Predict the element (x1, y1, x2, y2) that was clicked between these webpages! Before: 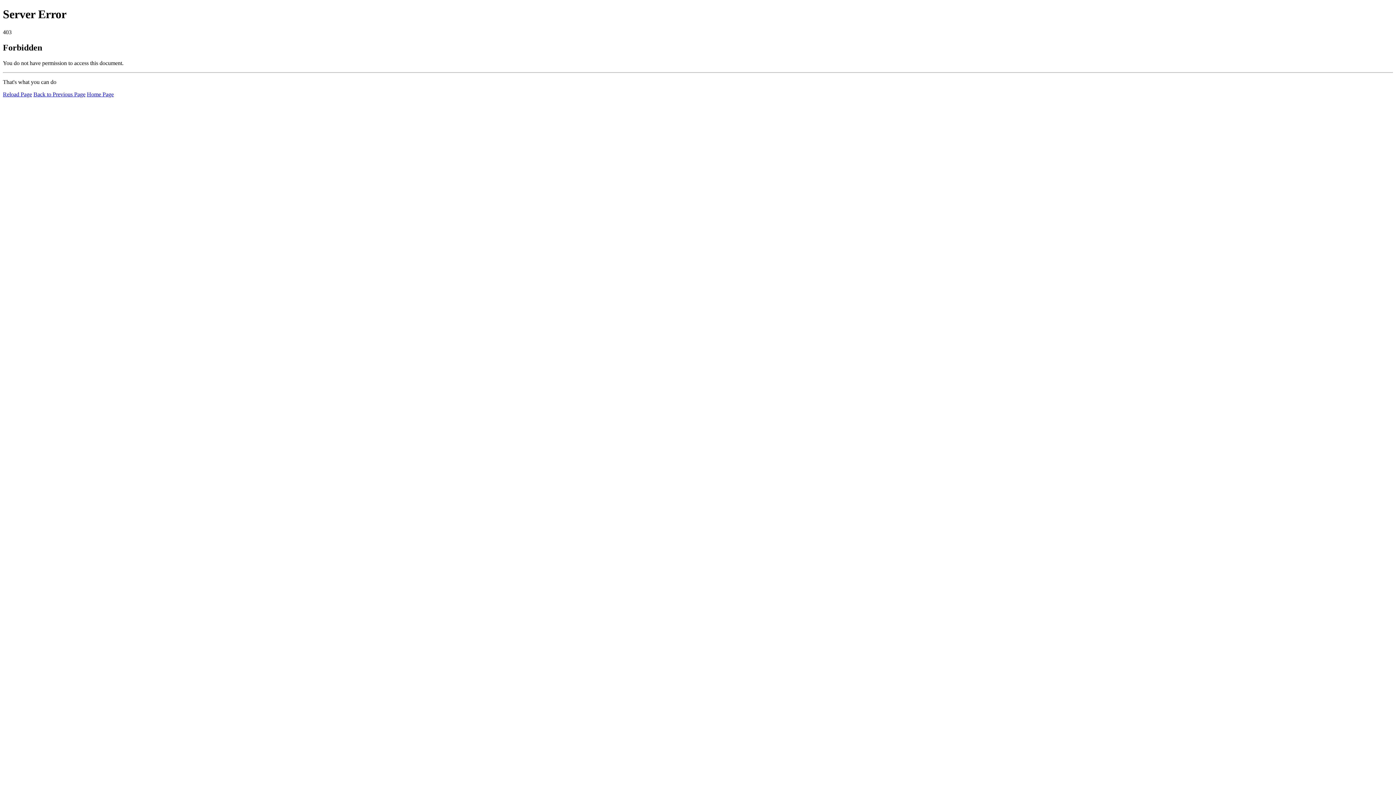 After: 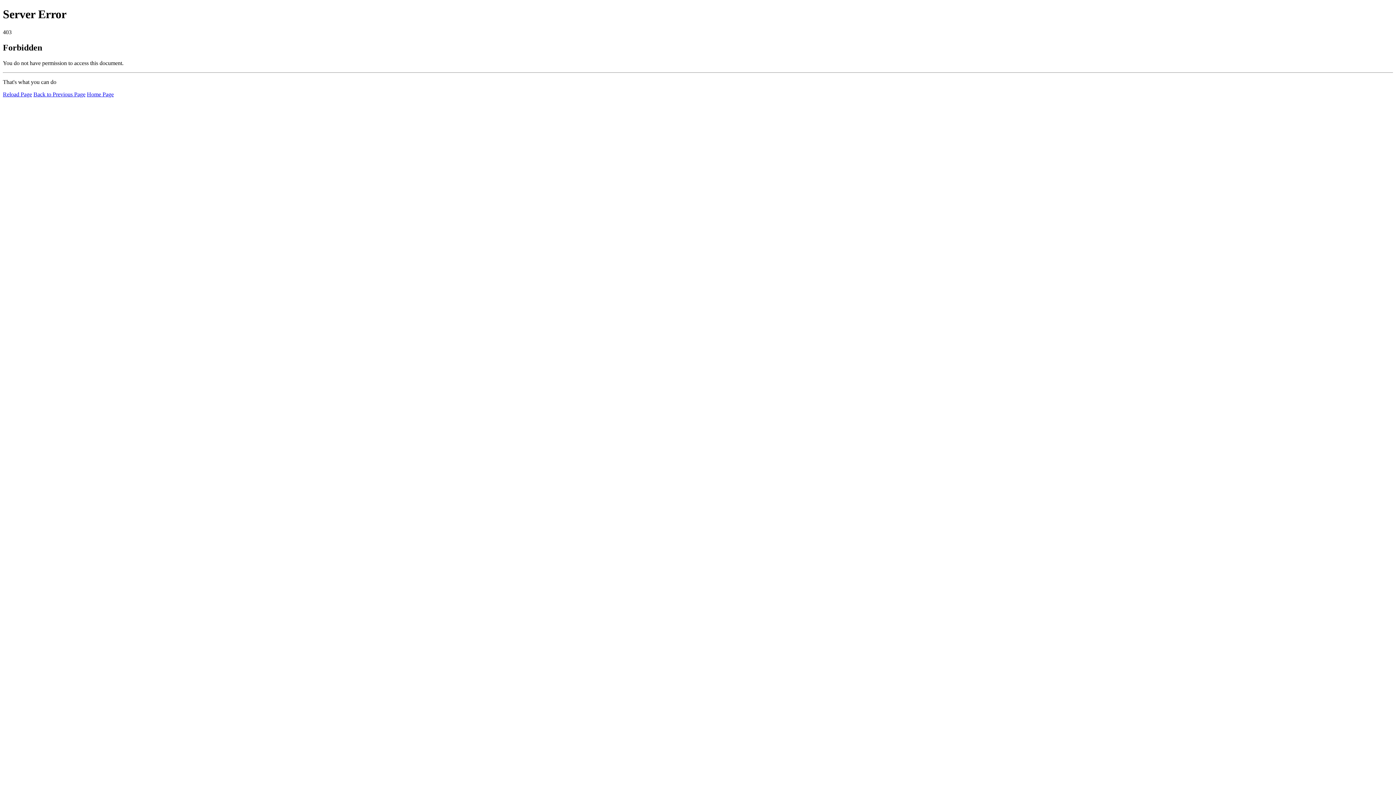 Action: bbox: (2, 91, 32, 97) label: Reload Page